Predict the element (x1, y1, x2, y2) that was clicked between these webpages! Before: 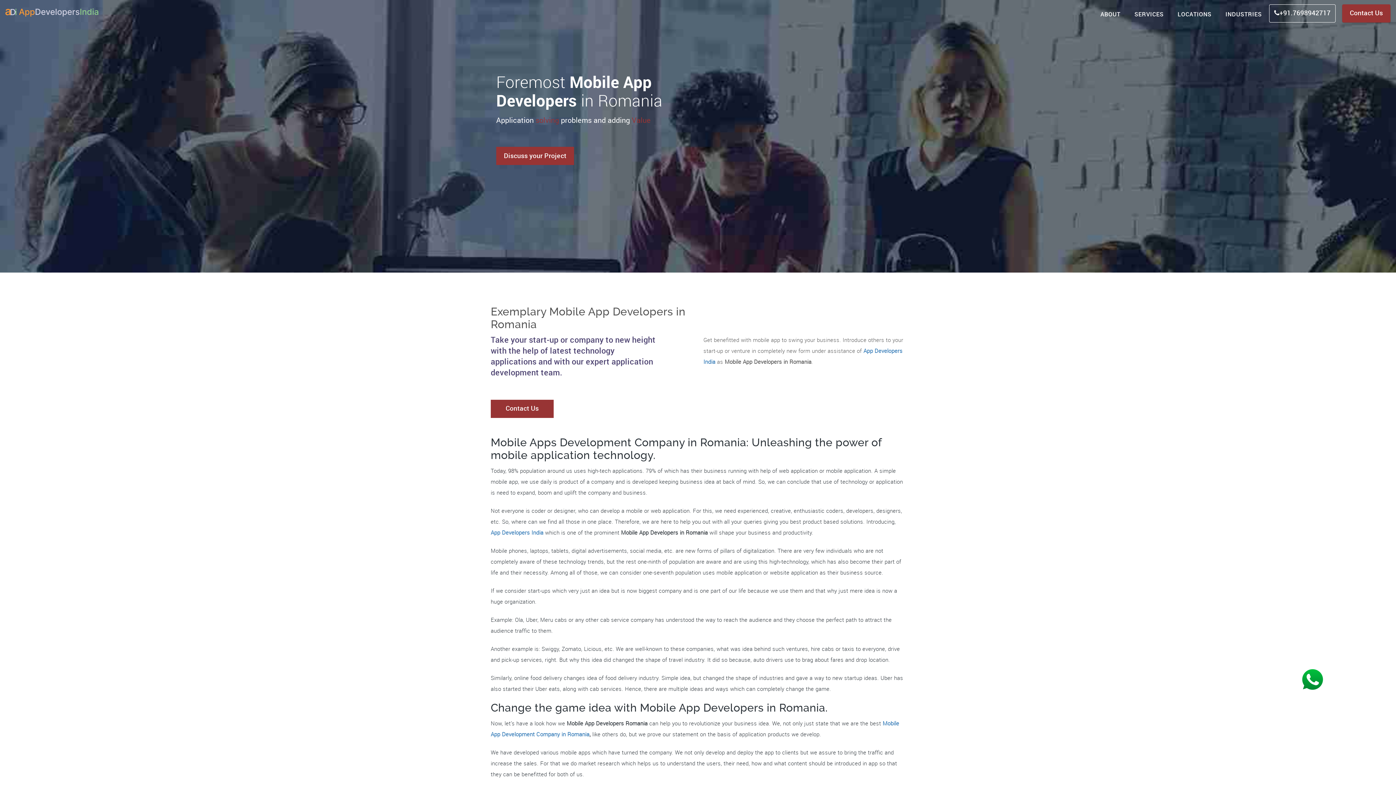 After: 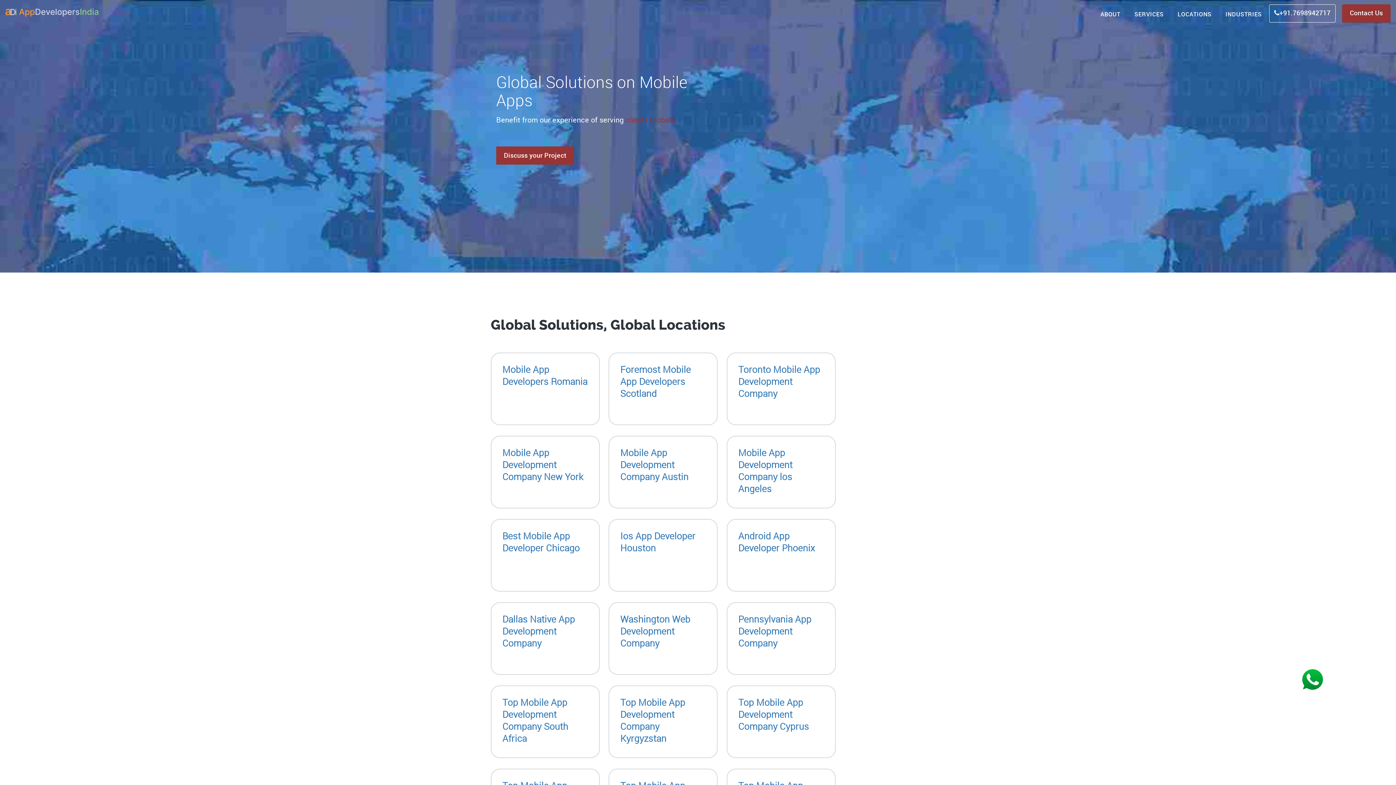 Action: bbox: (1171, 8, 1218, 19) label: LOCATIONS